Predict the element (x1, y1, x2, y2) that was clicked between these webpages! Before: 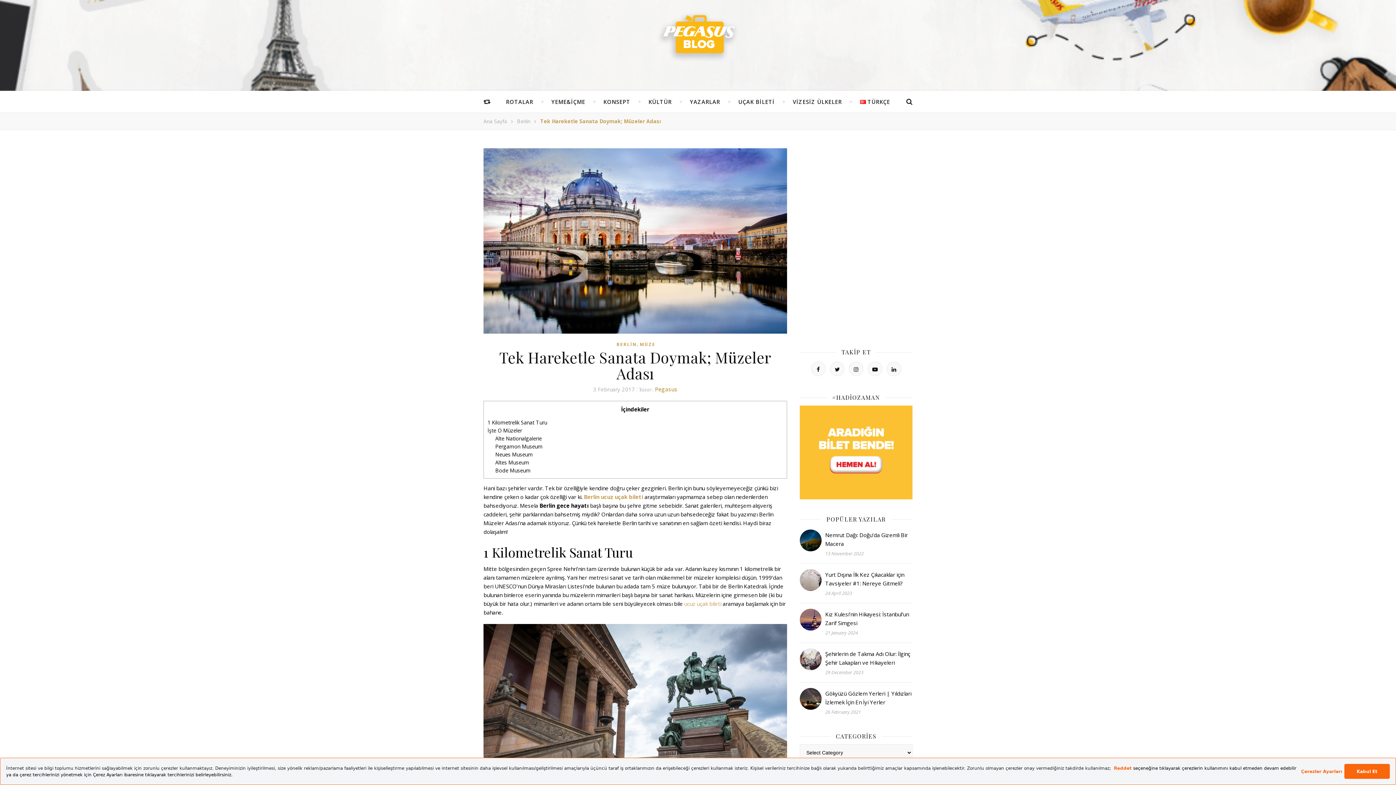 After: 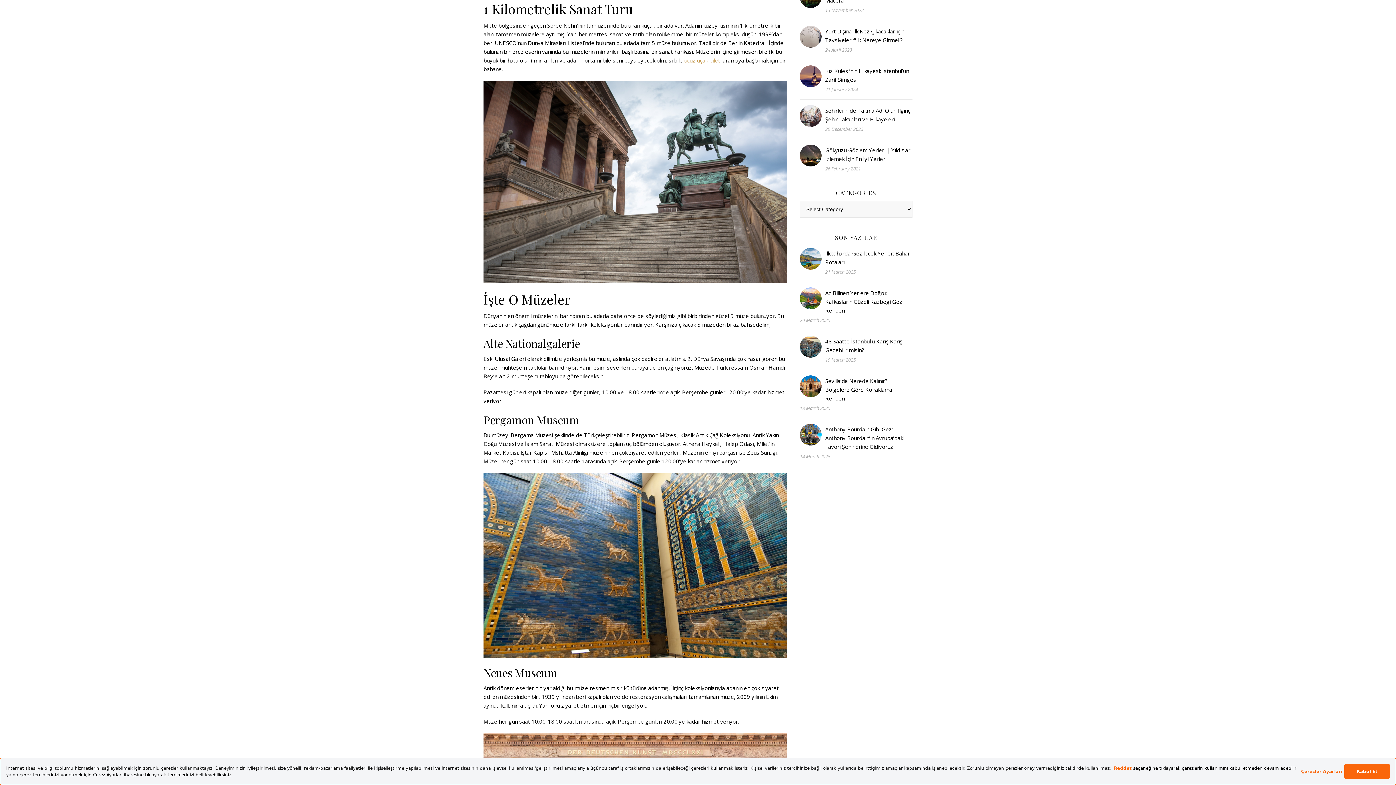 Action: label: 1 Kilometrelik Sanat Turu bbox: (487, 419, 547, 426)